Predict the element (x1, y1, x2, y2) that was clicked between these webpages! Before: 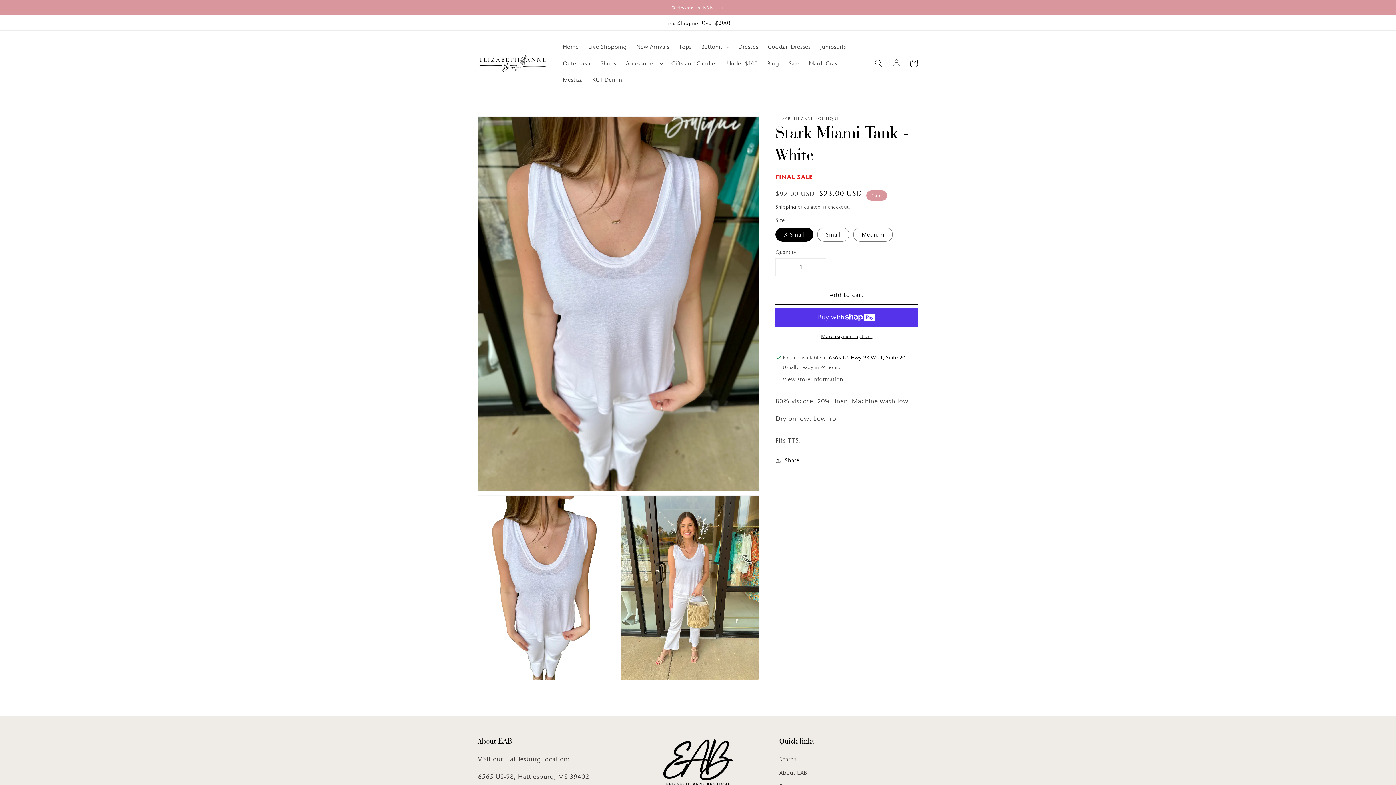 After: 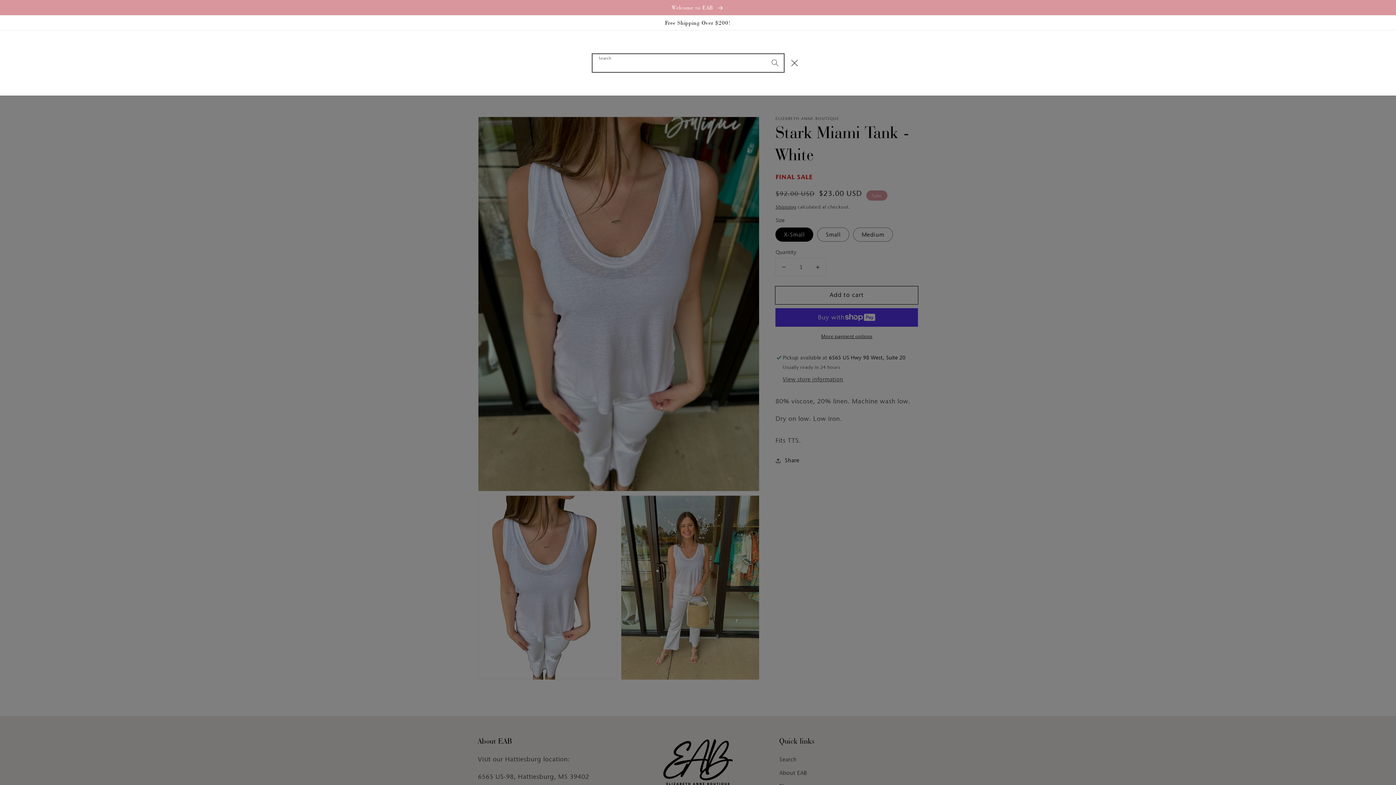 Action: bbox: (870, 54, 887, 72) label: Search